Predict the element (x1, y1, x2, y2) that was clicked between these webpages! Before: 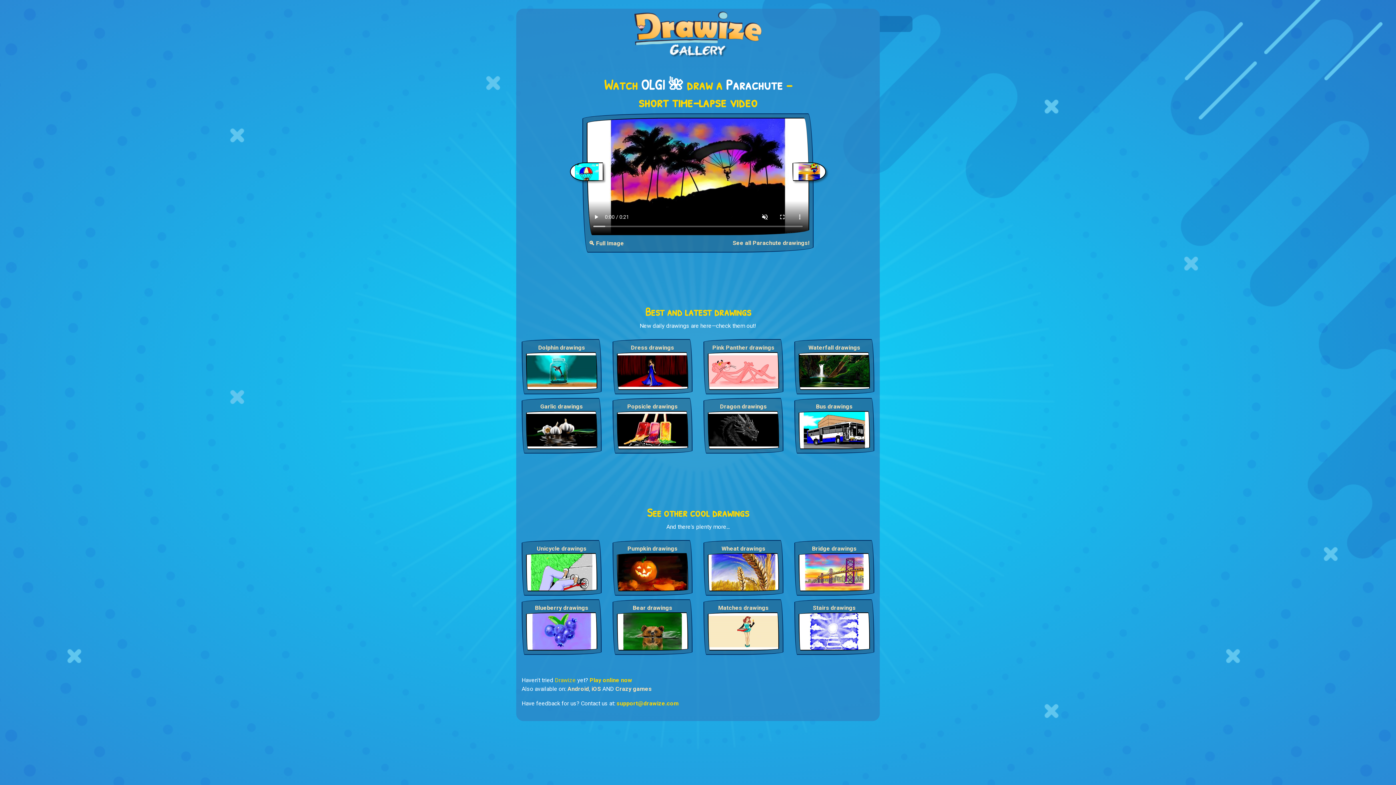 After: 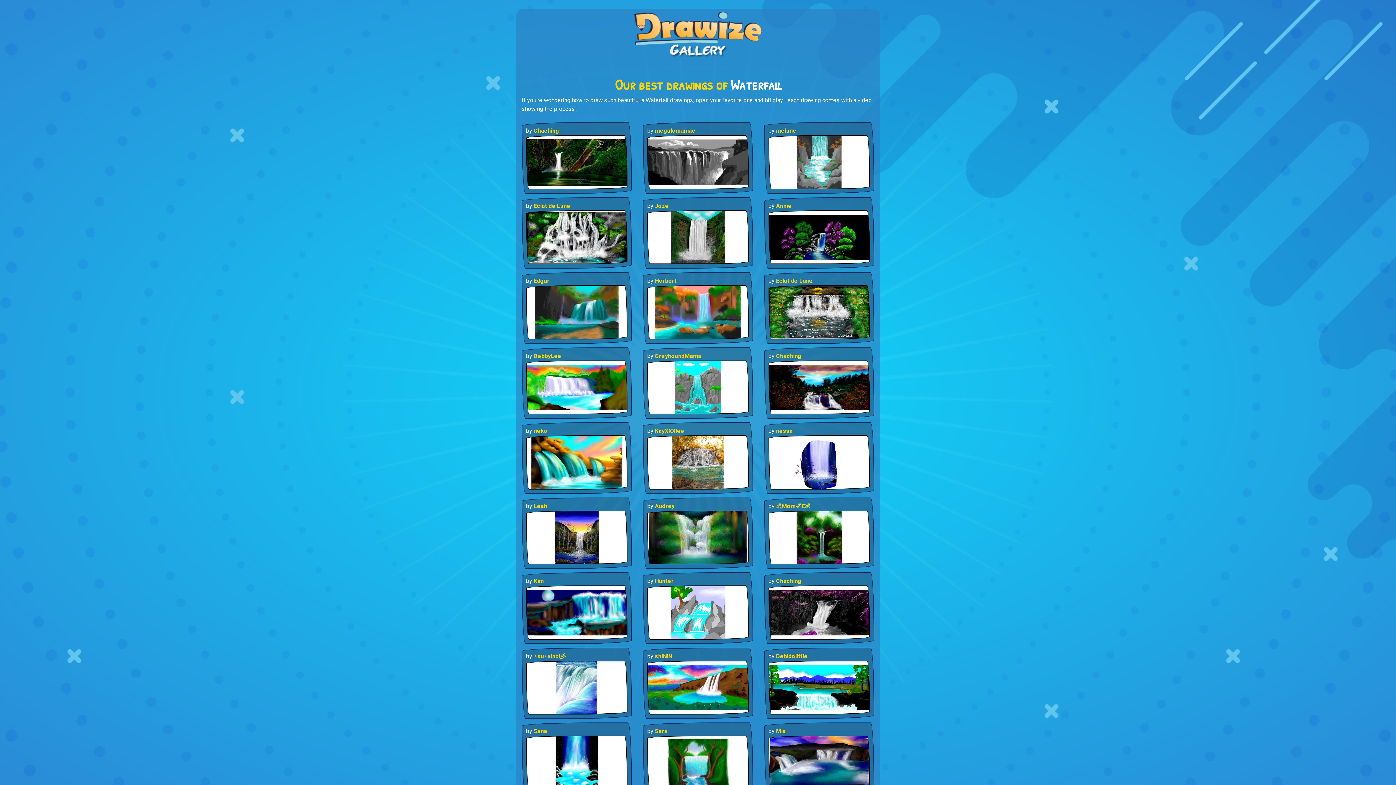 Action: bbox: (798, 343, 870, 352) label: Waterfall drawings